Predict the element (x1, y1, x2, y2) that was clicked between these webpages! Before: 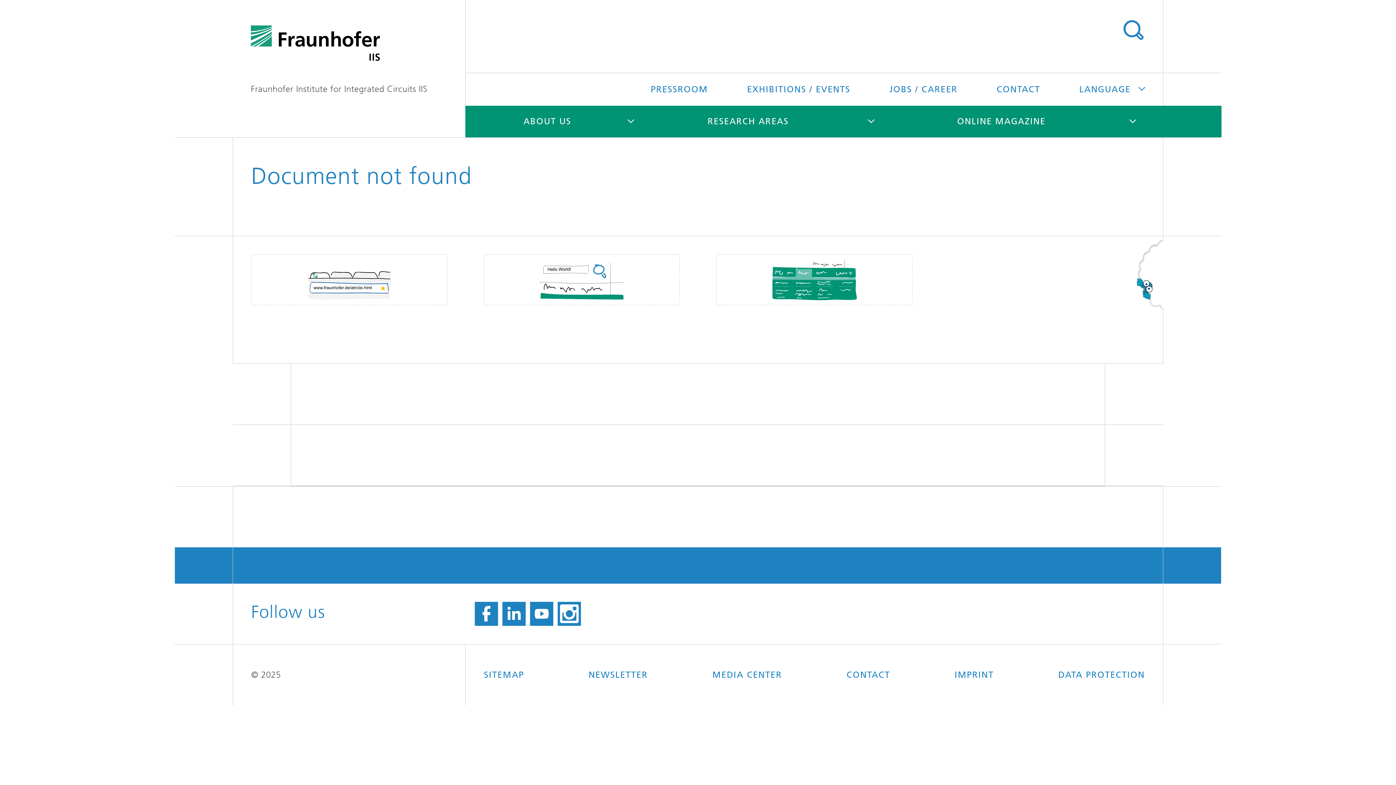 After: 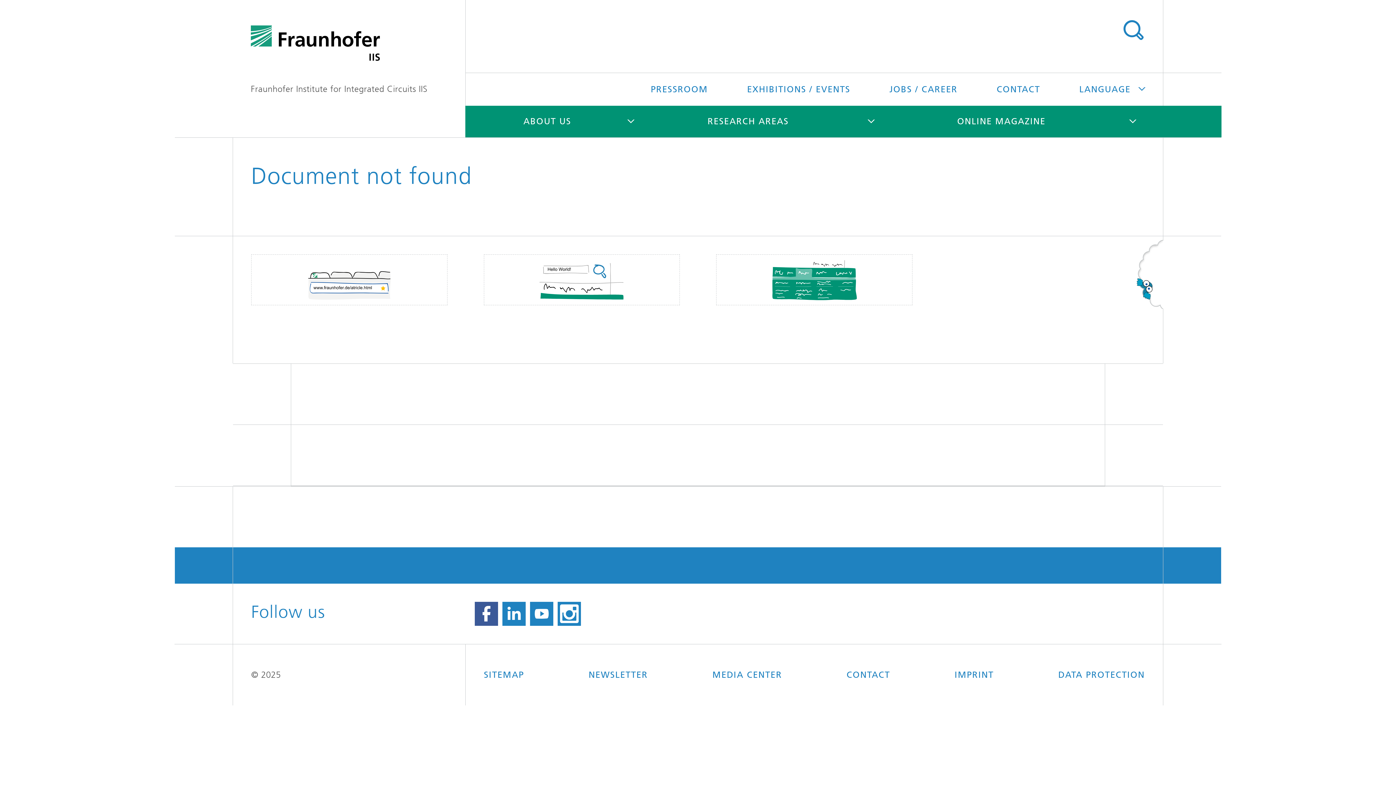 Action: bbox: (474, 602, 498, 626)